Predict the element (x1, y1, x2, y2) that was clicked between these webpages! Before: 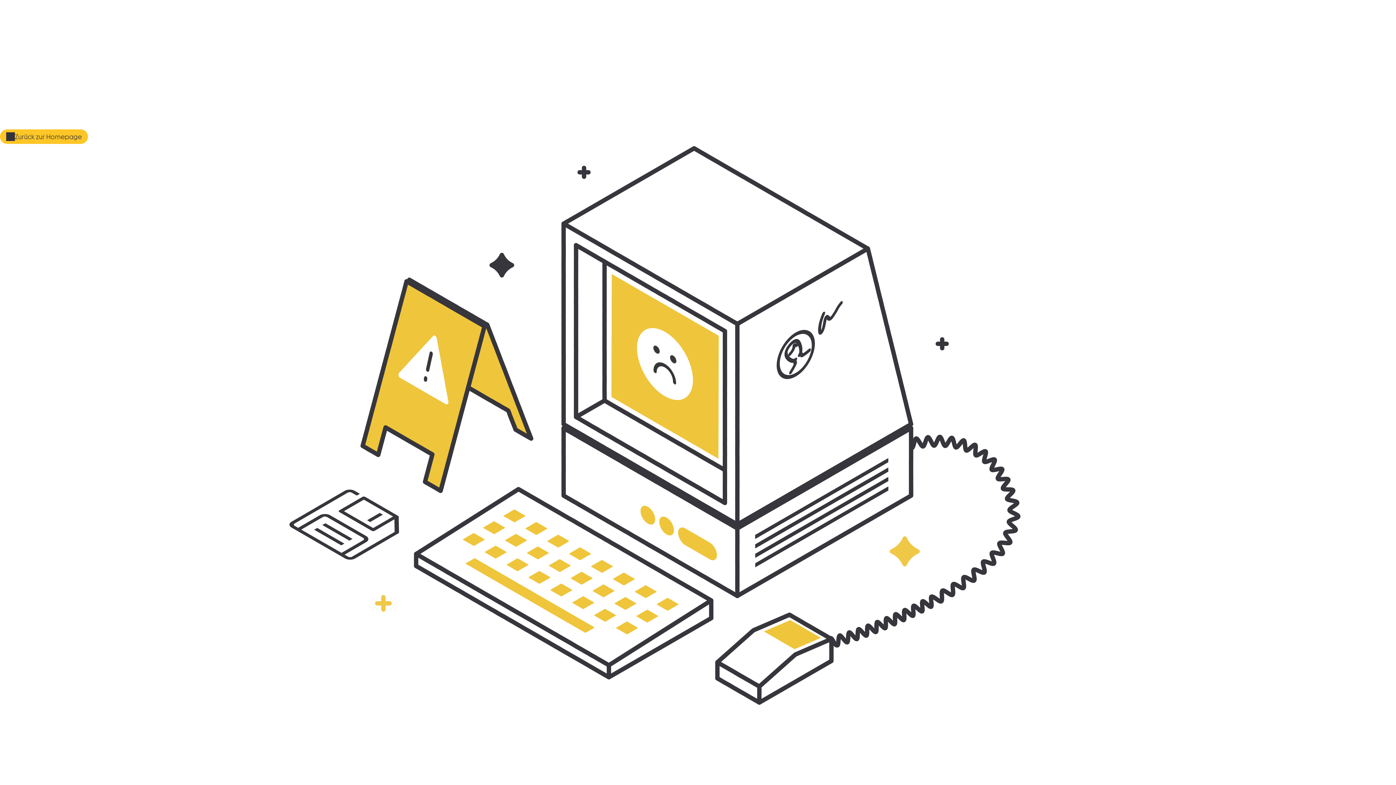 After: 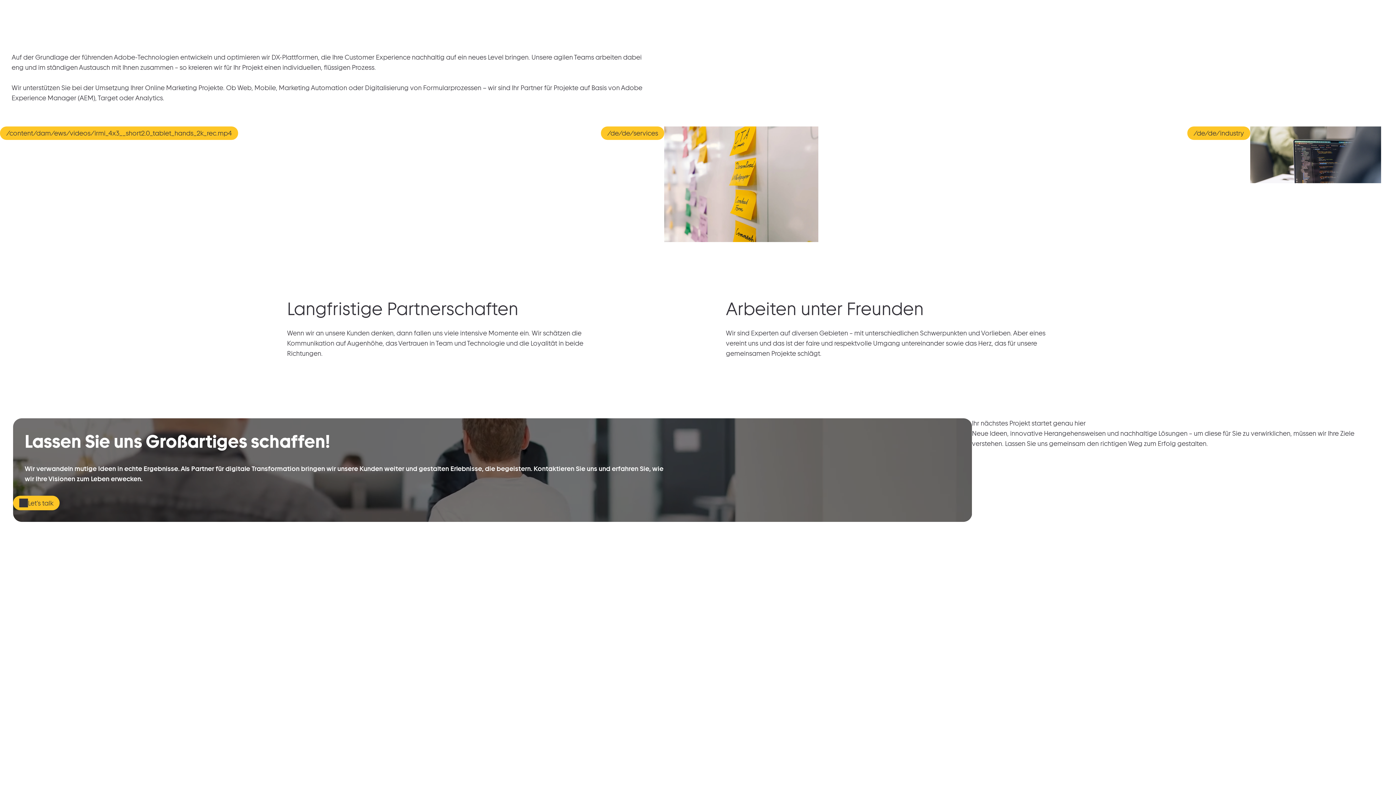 Action: bbox: (0, 129, 88, 144) label: Zurück zur Homepage